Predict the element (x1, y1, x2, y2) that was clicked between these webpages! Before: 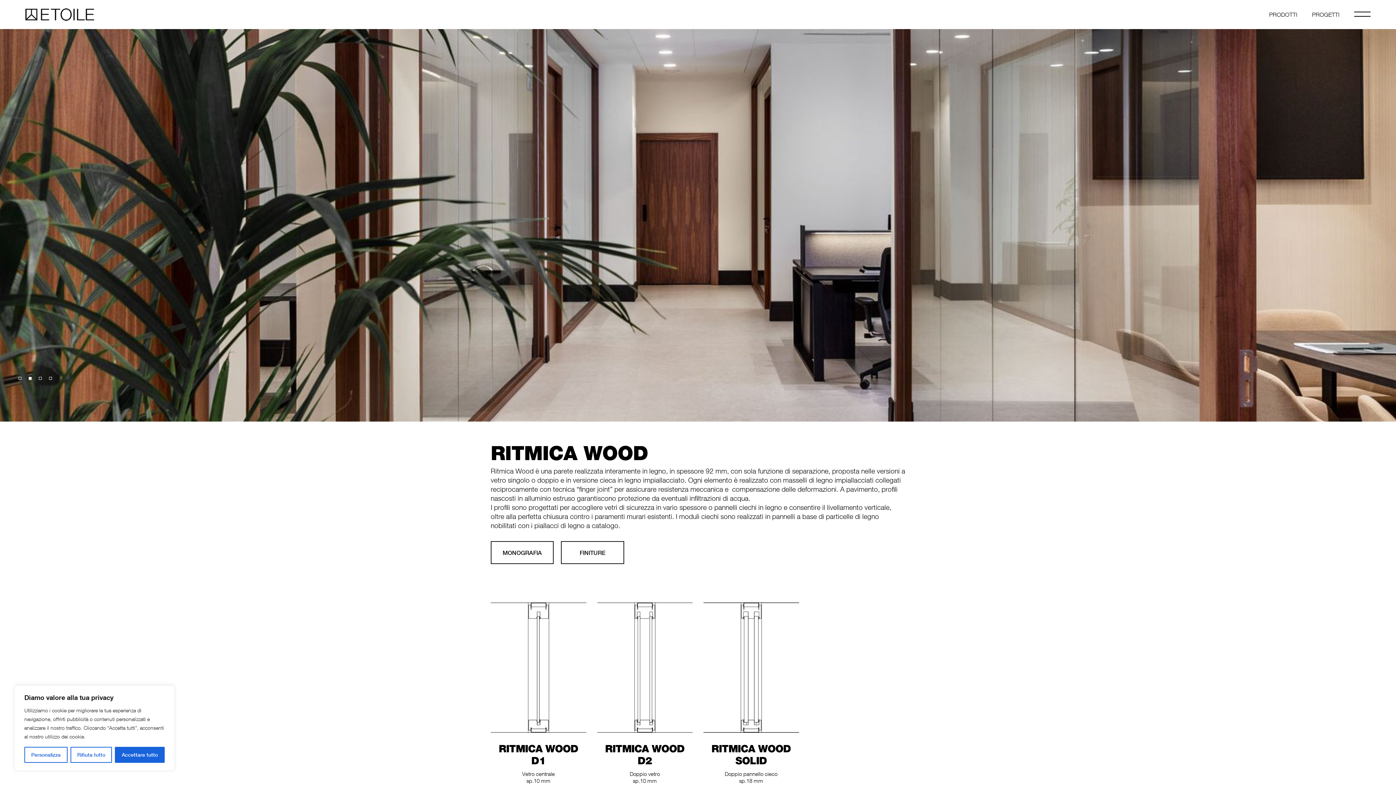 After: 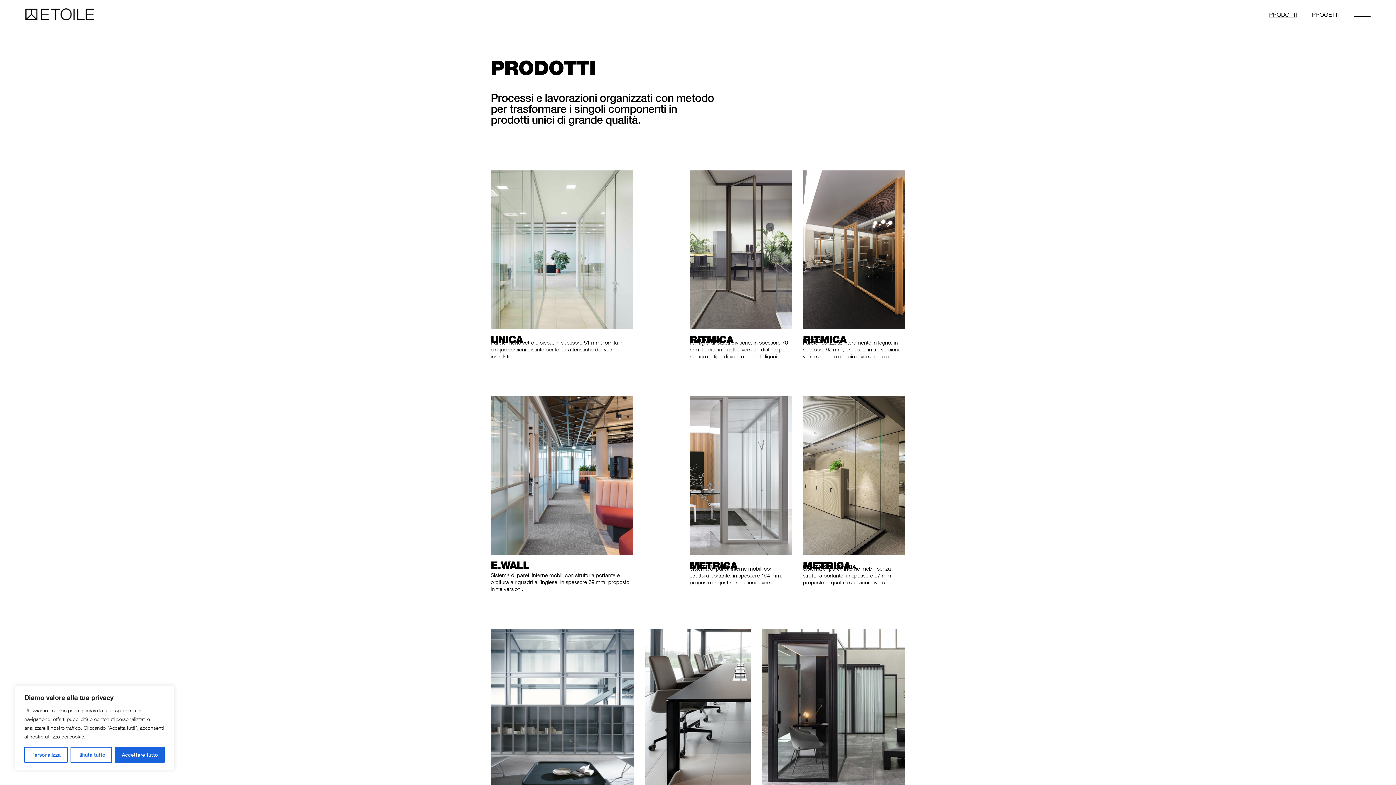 Action: label: PRODOTTI bbox: (1269, 0, 1297, 29)